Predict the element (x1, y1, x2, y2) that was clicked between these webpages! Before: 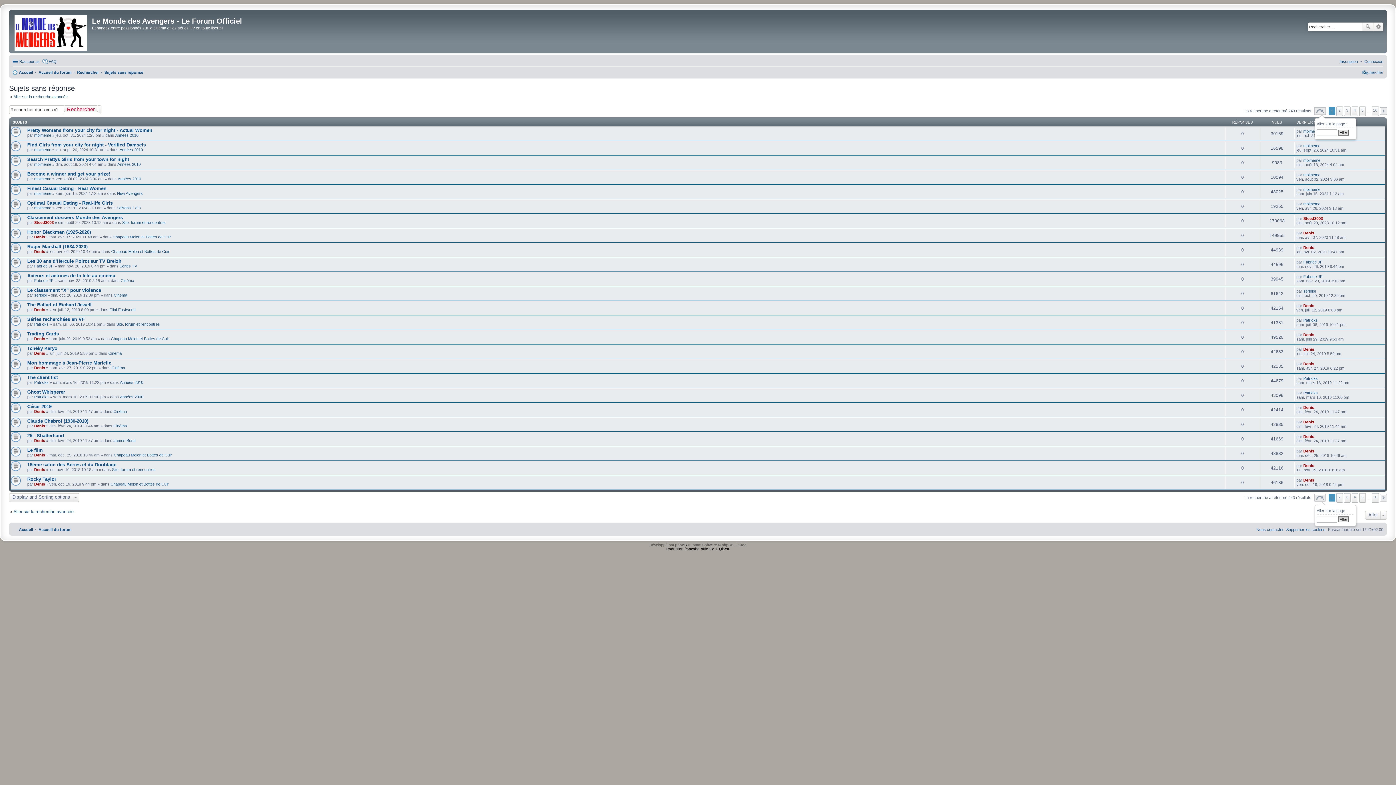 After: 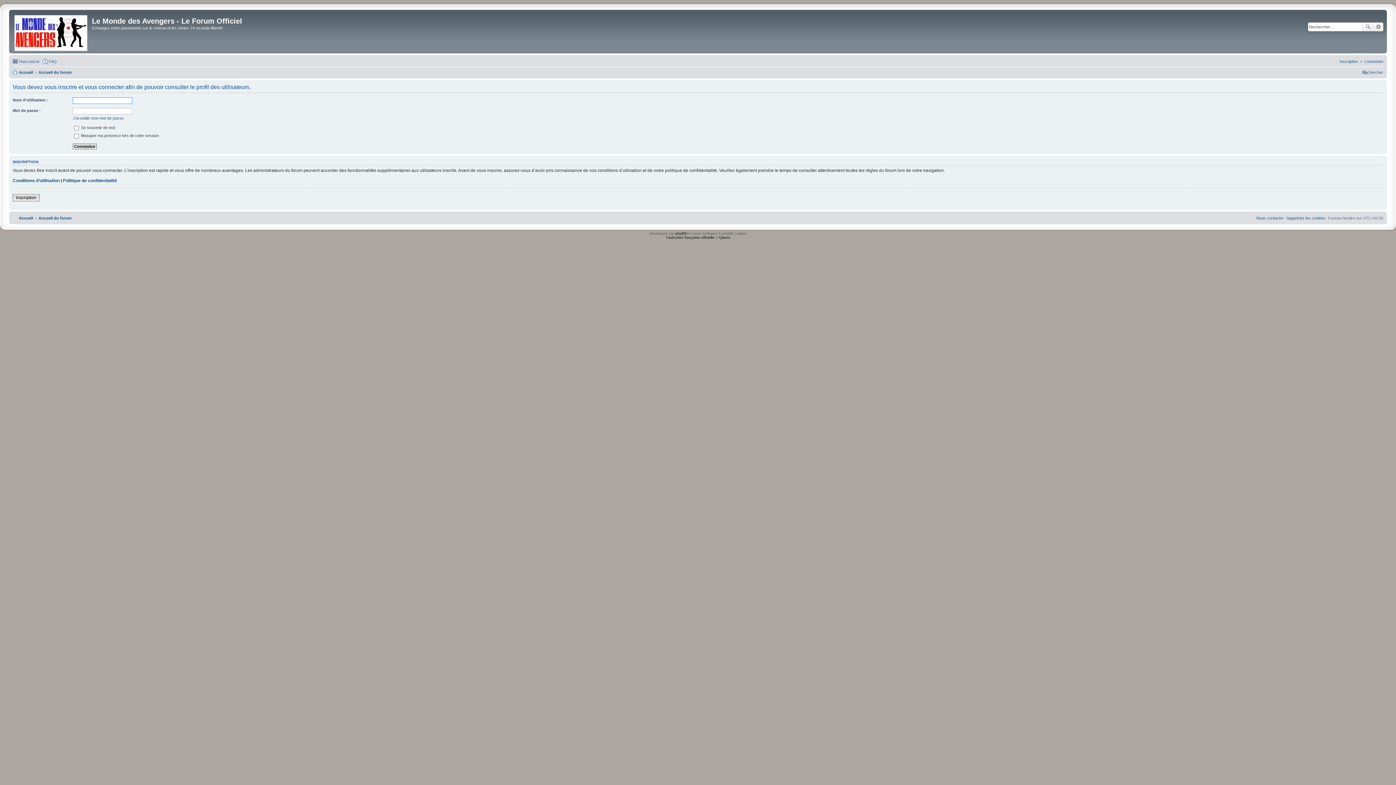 Action: label: Patricks bbox: (1303, 390, 1318, 395)